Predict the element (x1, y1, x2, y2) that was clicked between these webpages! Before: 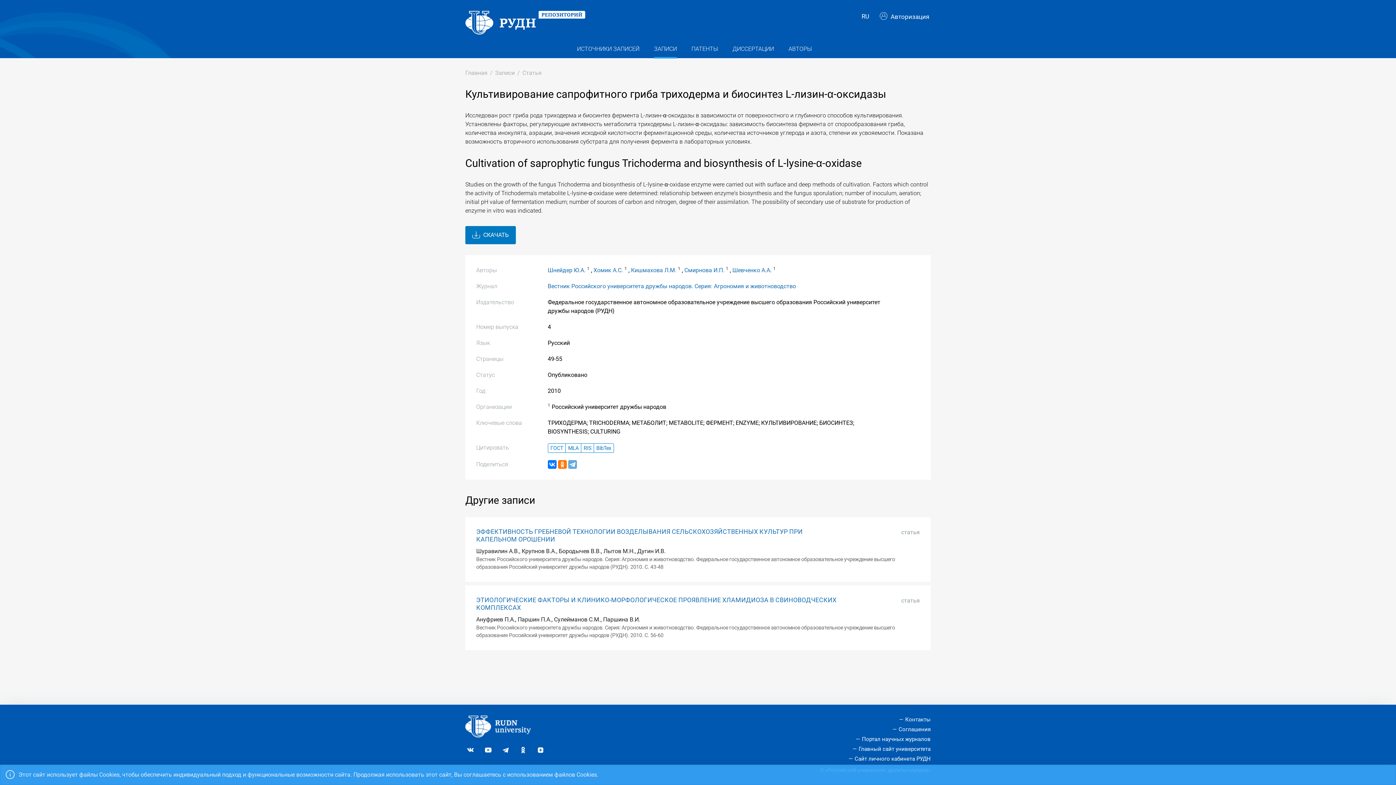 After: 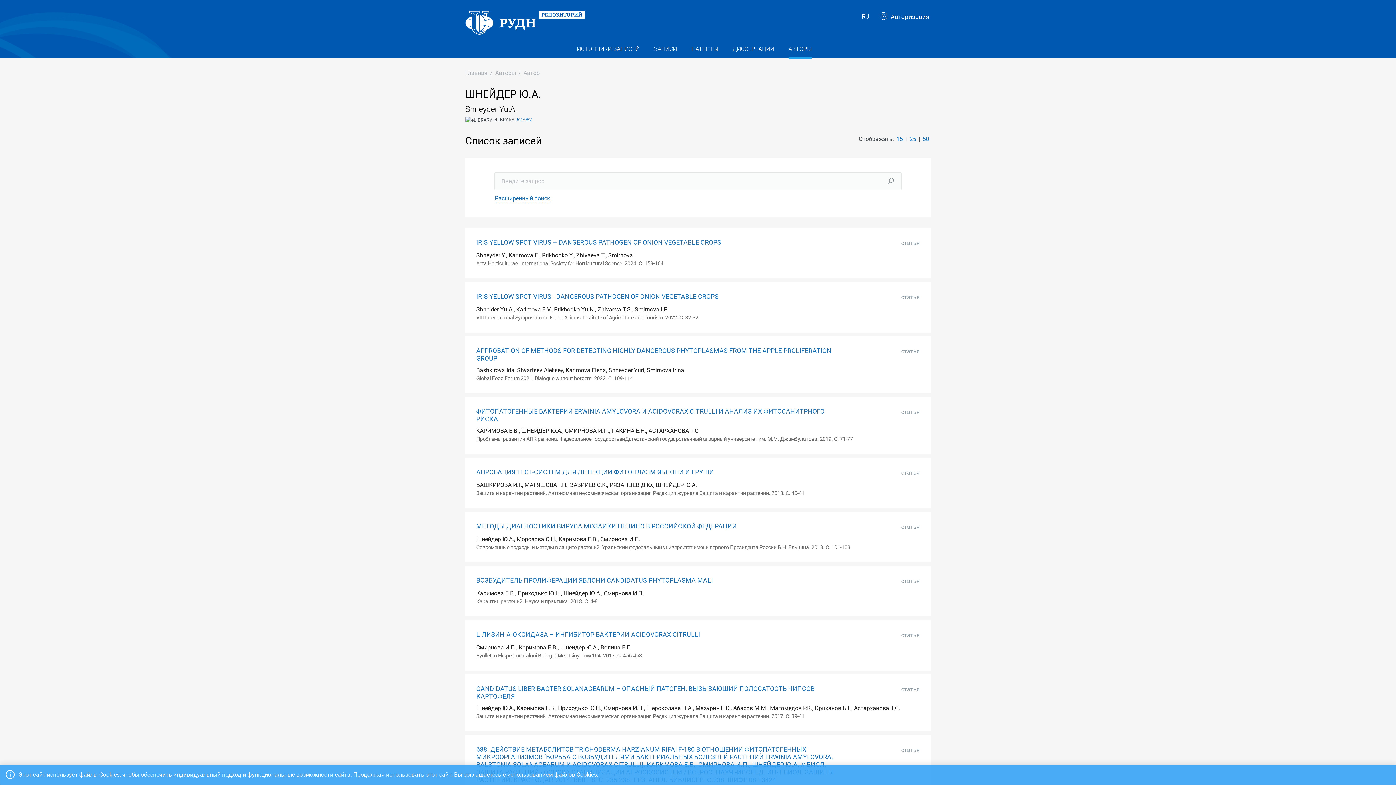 Action: bbox: (547, 266, 585, 273) label: Шнейдер Ю.А.